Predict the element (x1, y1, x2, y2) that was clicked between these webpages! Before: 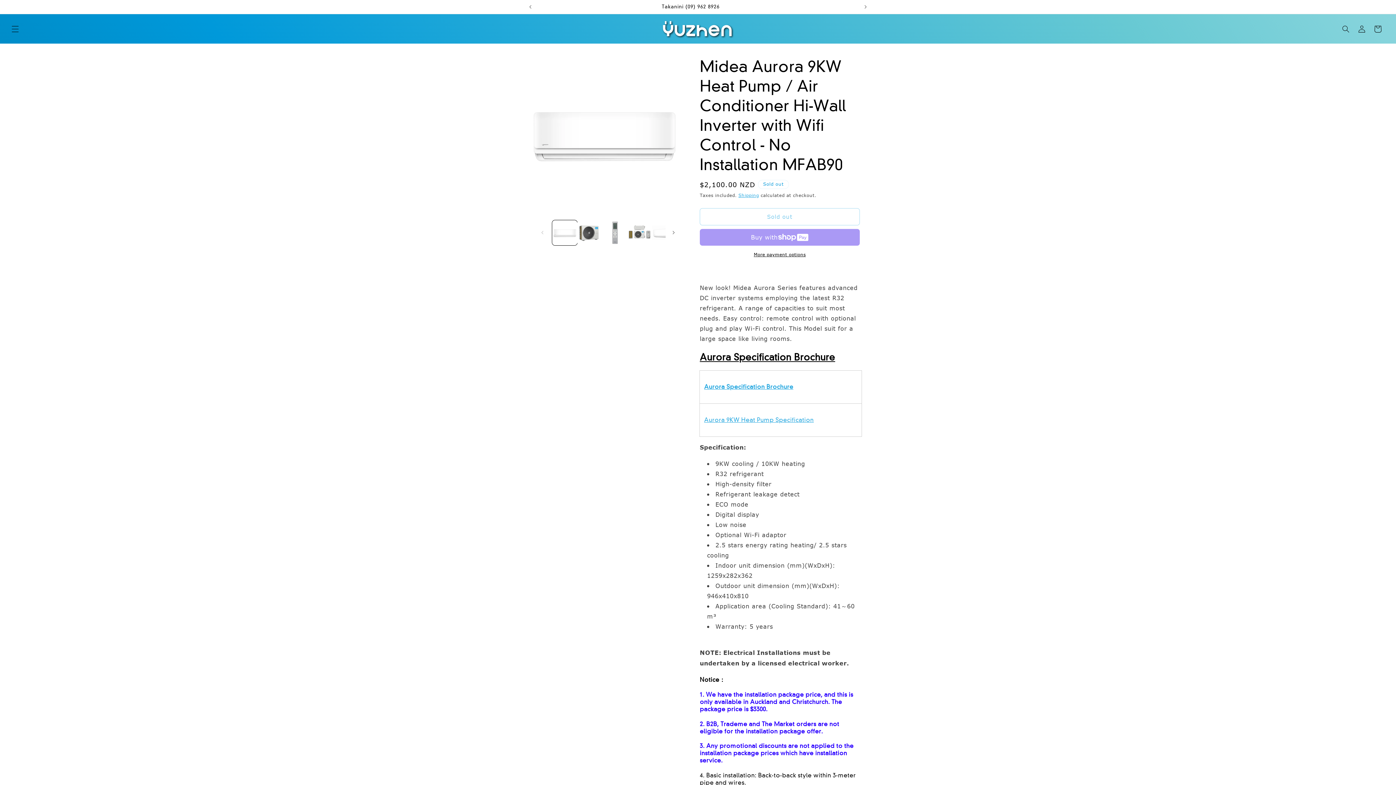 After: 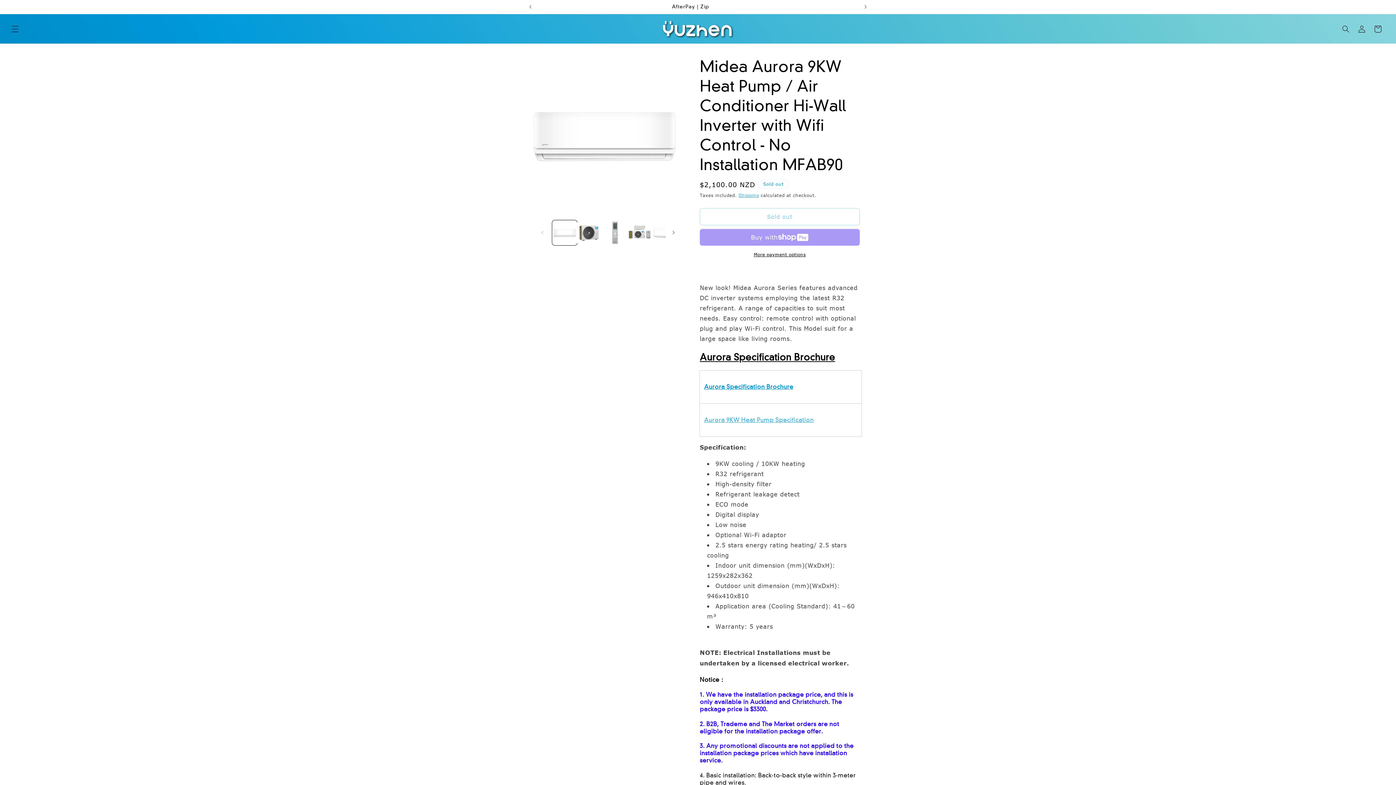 Action: label: Aurora Specification Brochure bbox: (704, 383, 793, 390)